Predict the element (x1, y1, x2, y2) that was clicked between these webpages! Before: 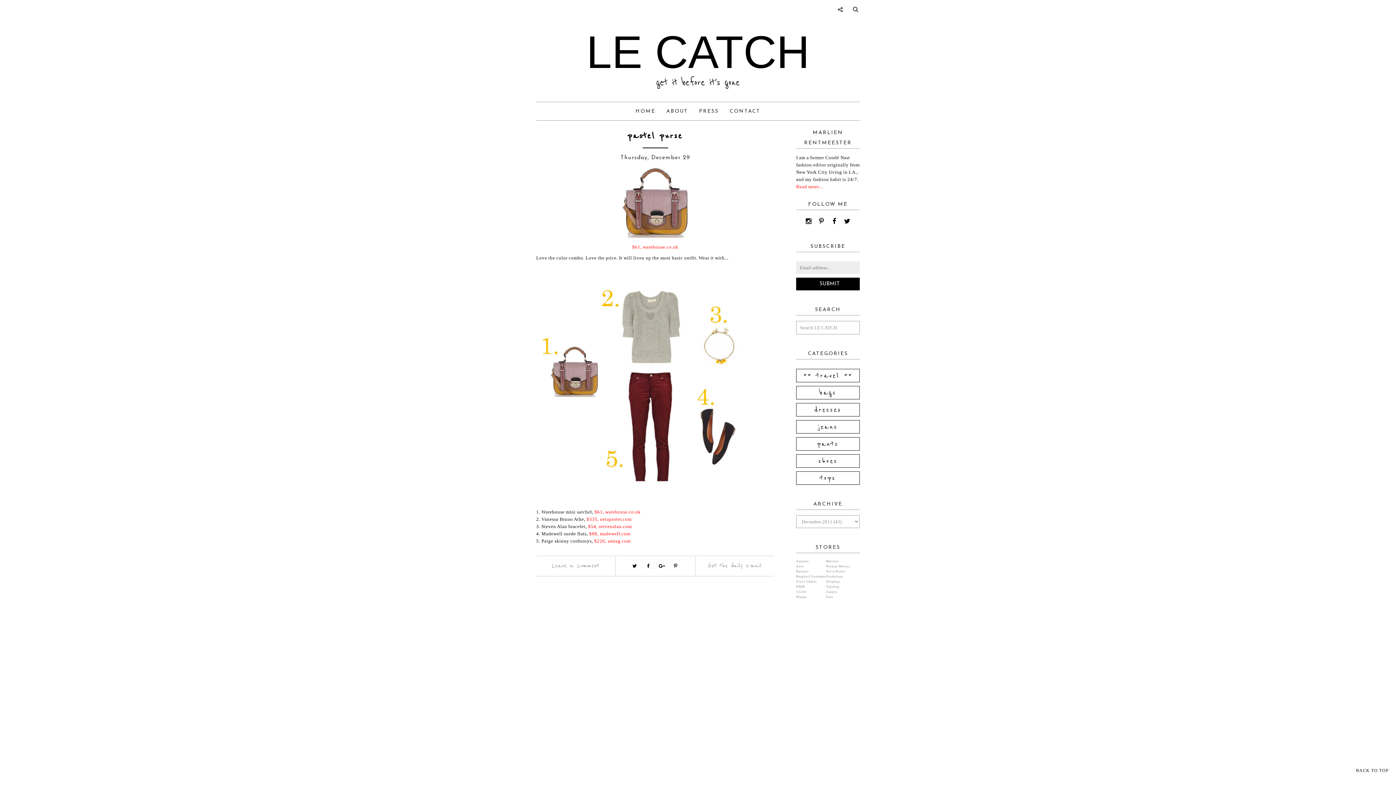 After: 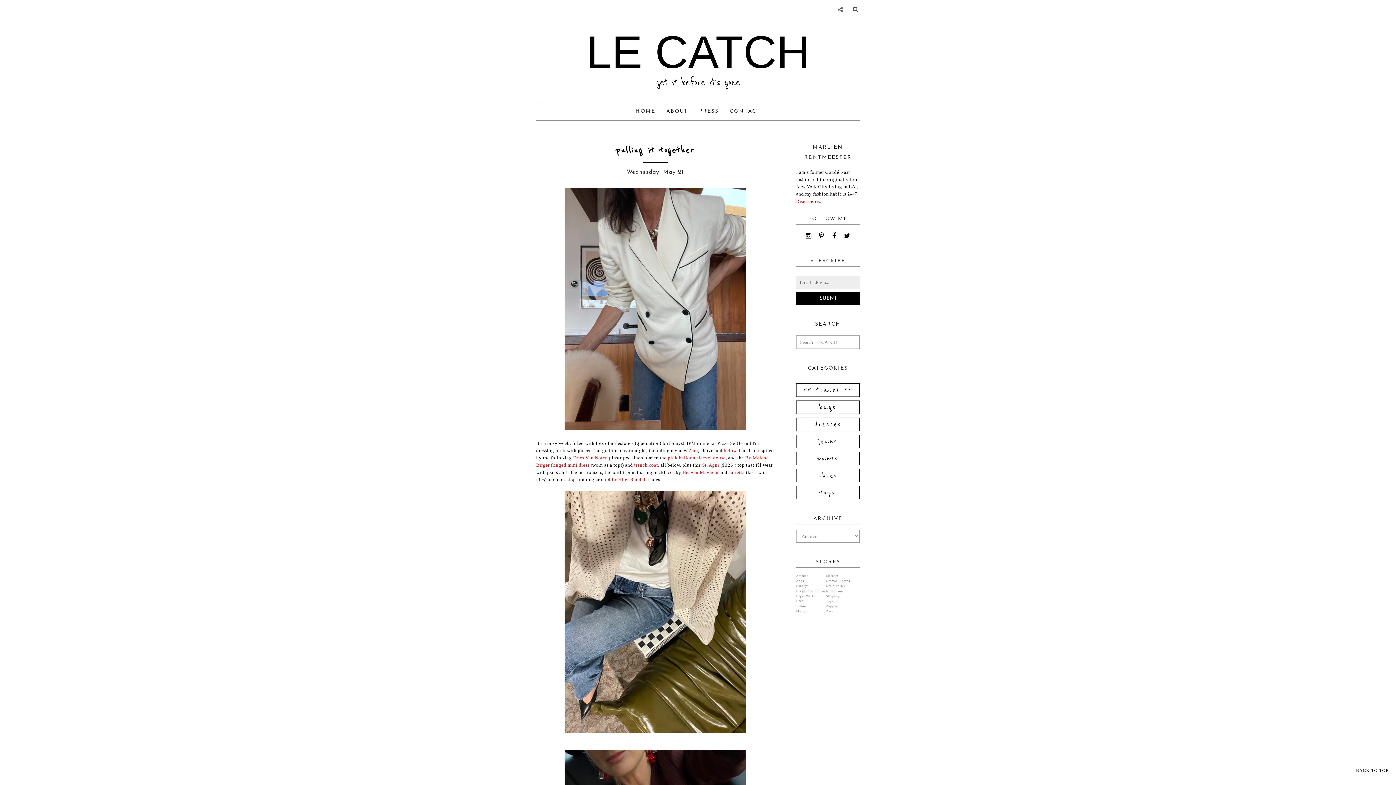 Action: label: HOME bbox: (630, 106, 661, 116)